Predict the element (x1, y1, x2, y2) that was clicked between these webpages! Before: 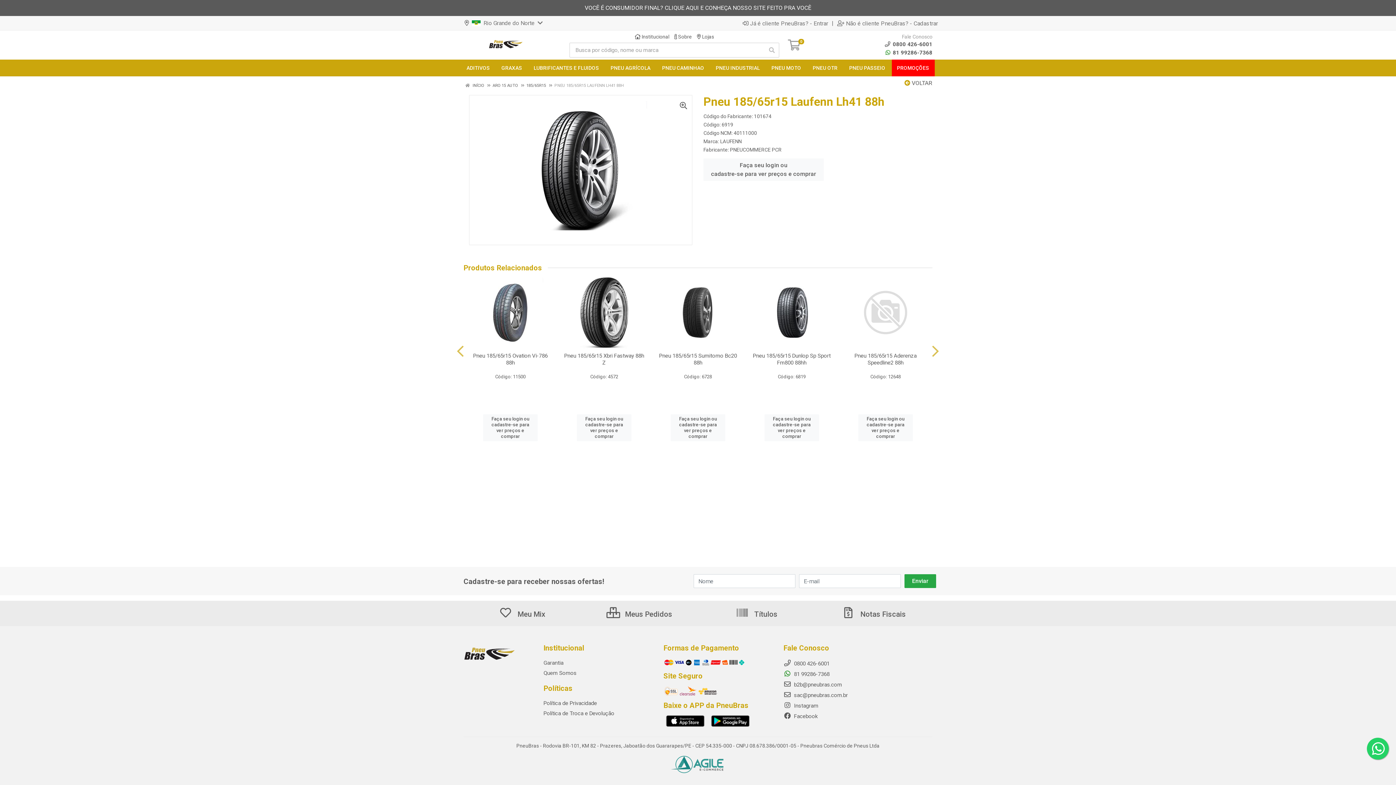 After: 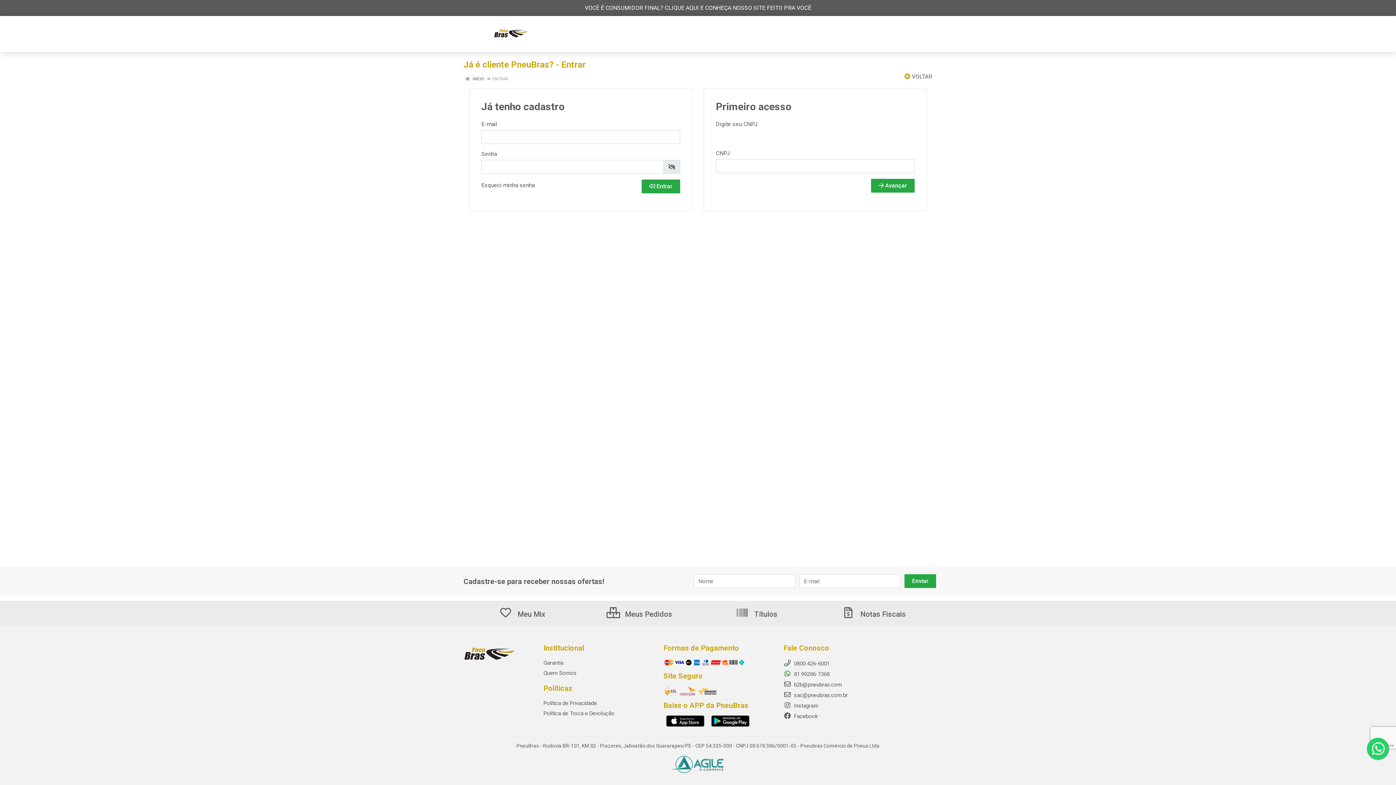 Action: bbox: (735, 610, 777, 619) label:  Títulos